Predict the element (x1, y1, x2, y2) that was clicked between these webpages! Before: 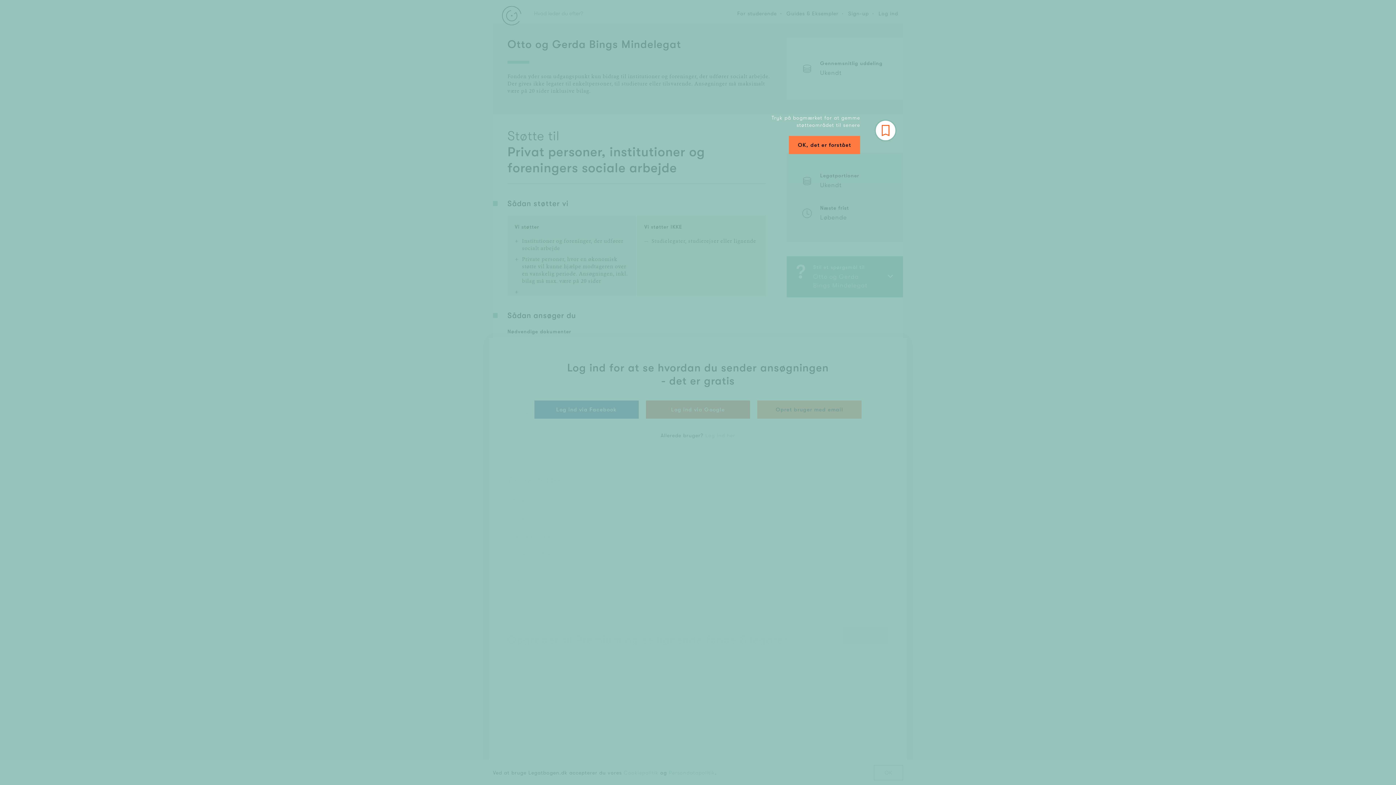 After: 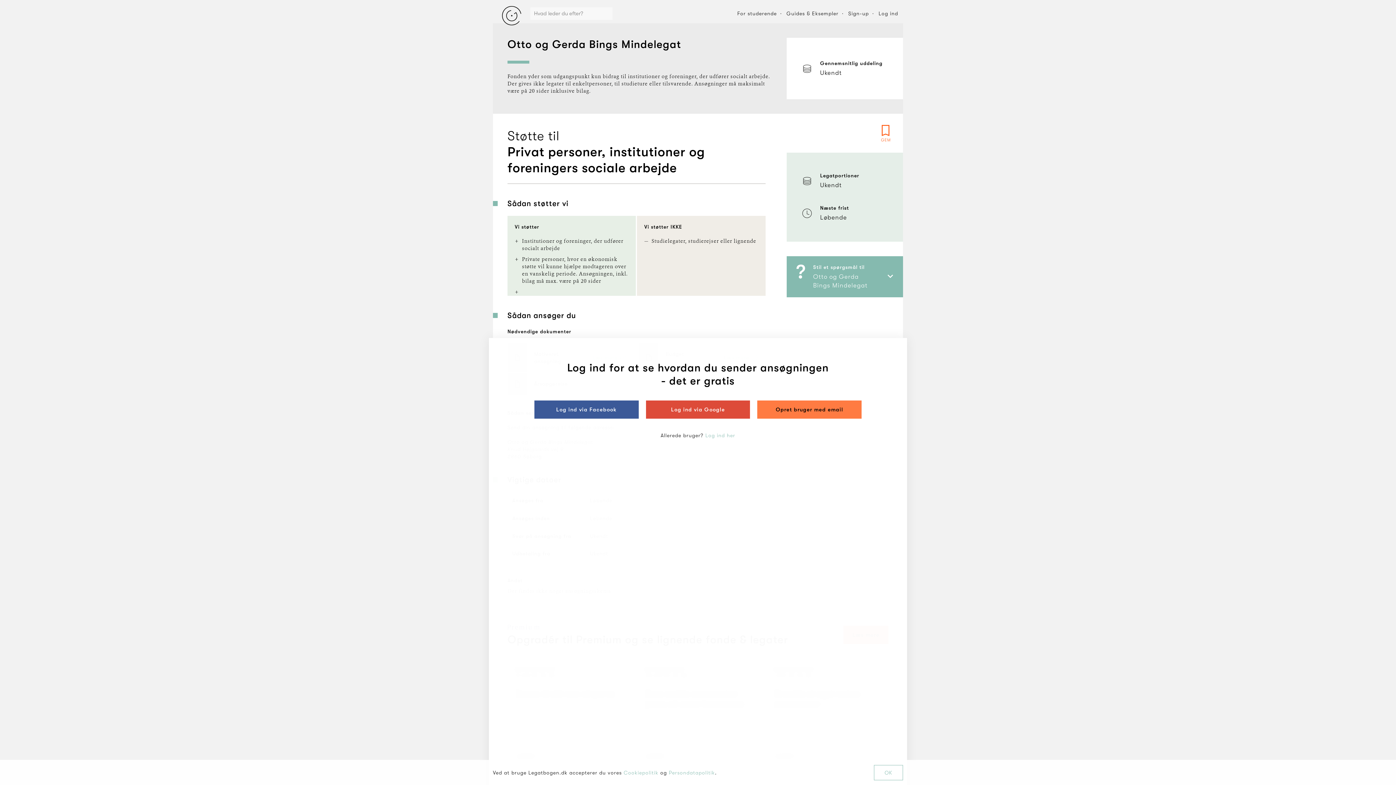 Action: bbox: (788, 136, 860, 154) label: OK, det er forstået